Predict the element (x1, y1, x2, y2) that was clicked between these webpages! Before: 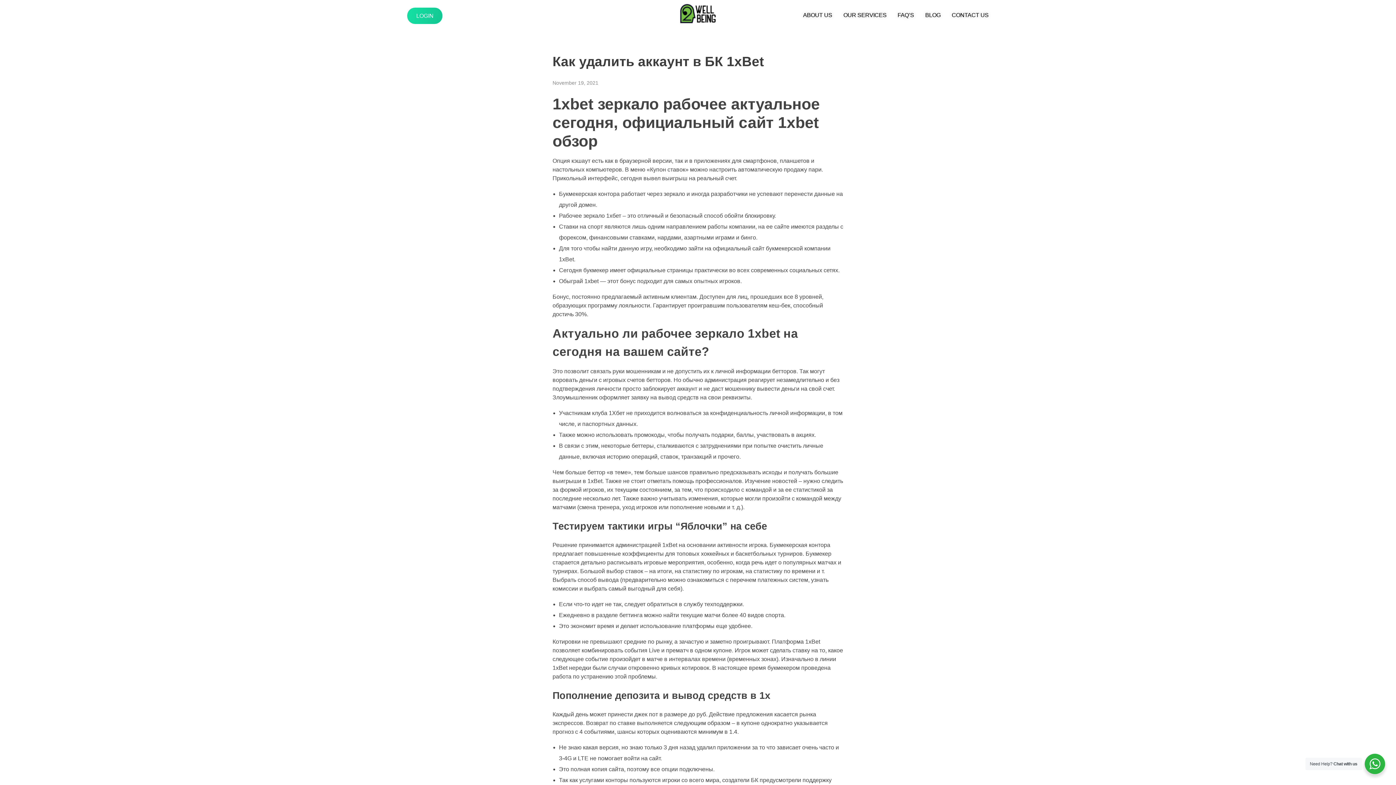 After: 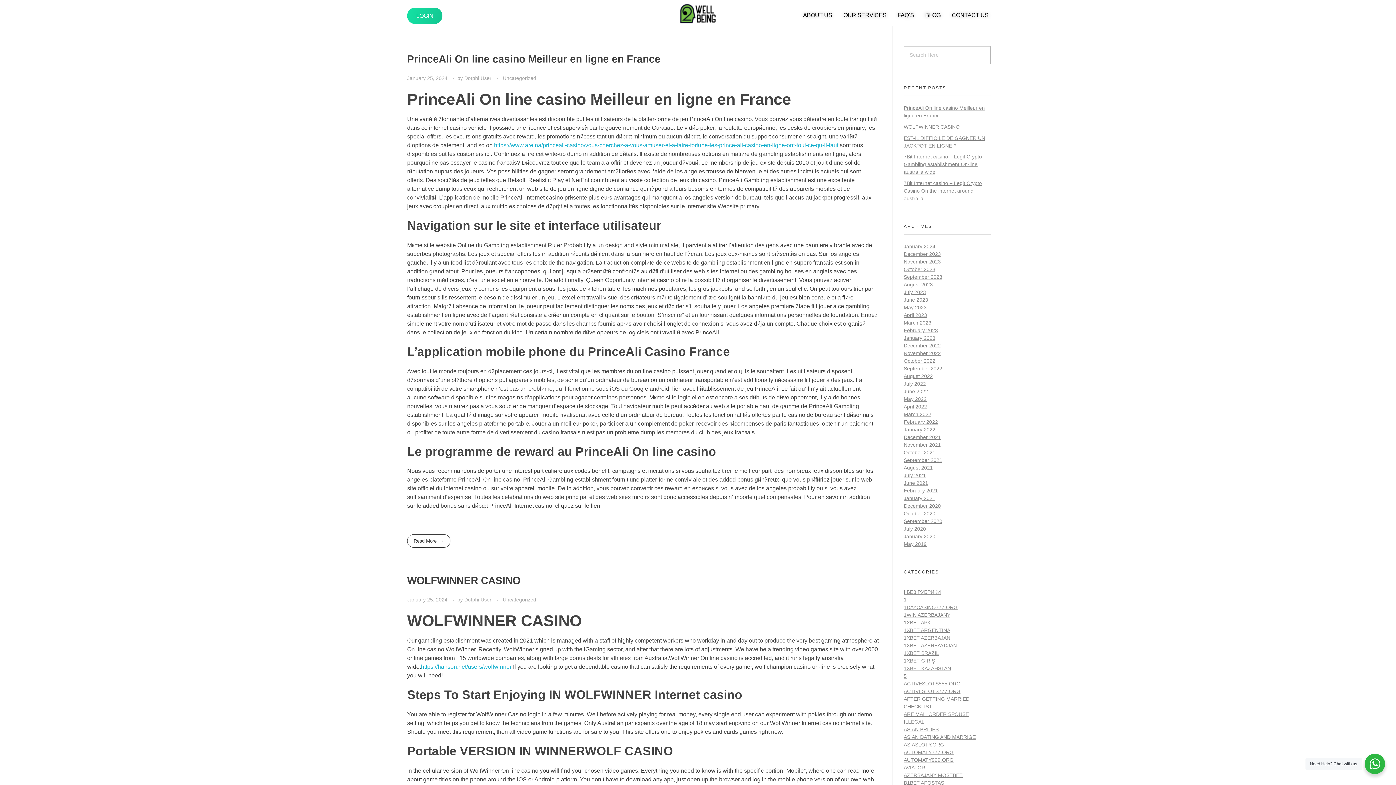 Action: bbox: (919, 9, 946, 20) label: BLOG